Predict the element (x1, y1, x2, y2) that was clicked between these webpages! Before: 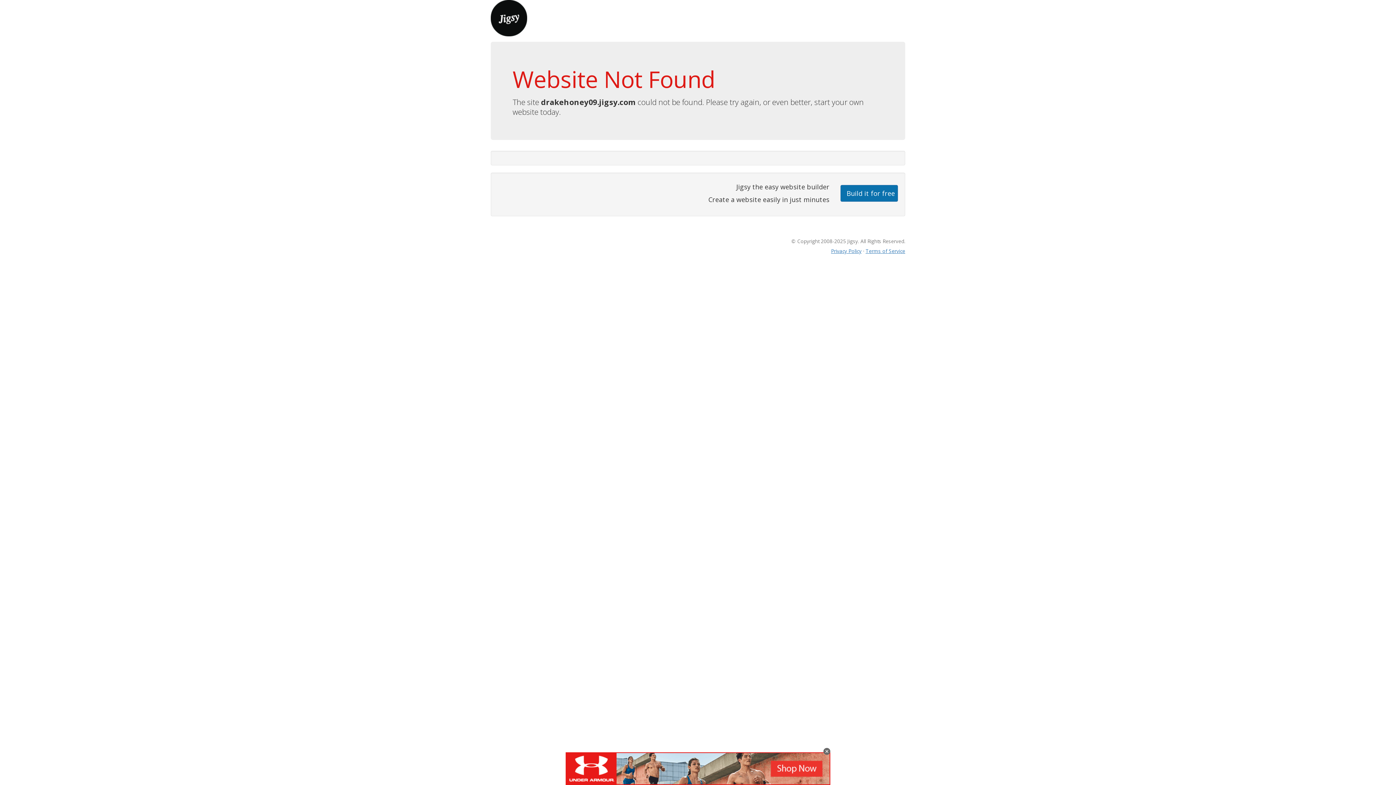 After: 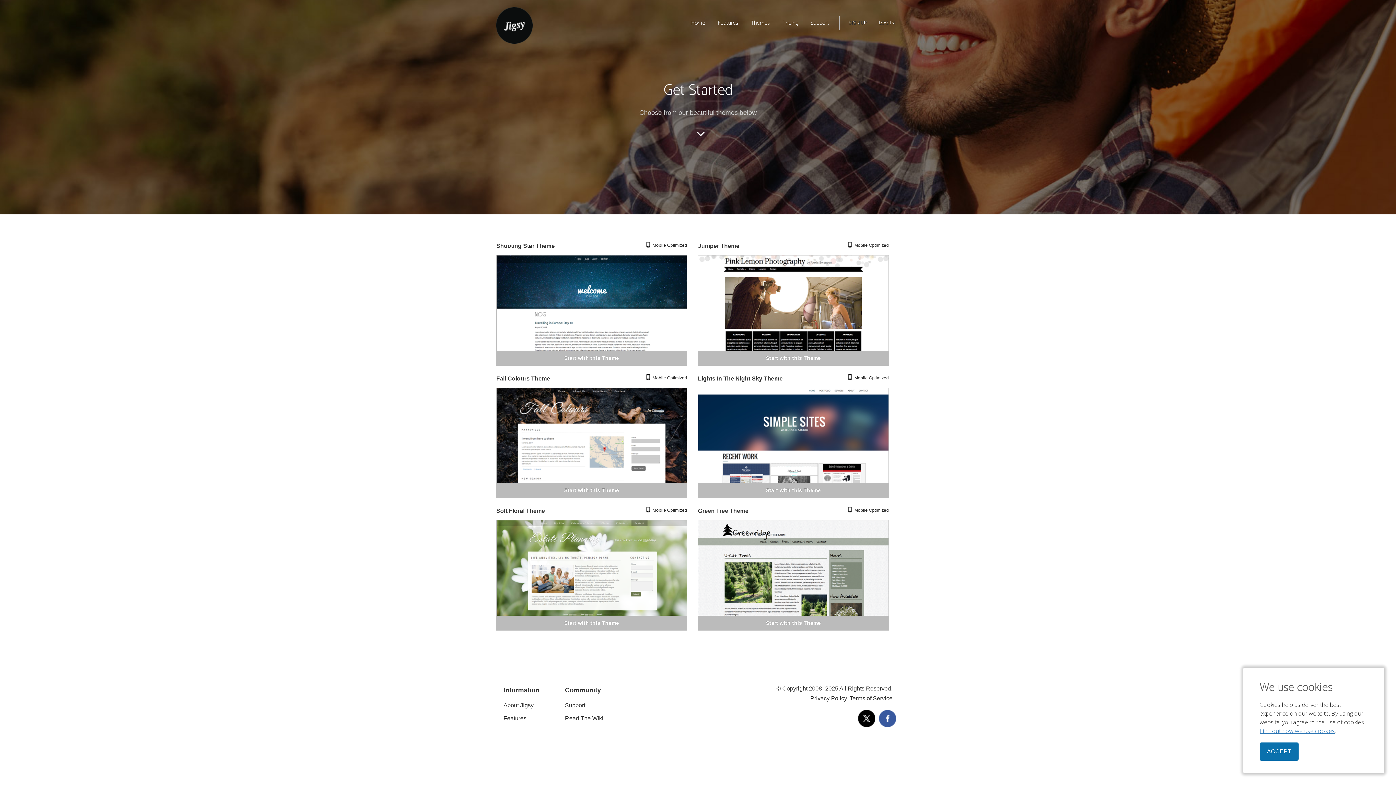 Action: bbox: (840, 184, 898, 201) label: Build it for free